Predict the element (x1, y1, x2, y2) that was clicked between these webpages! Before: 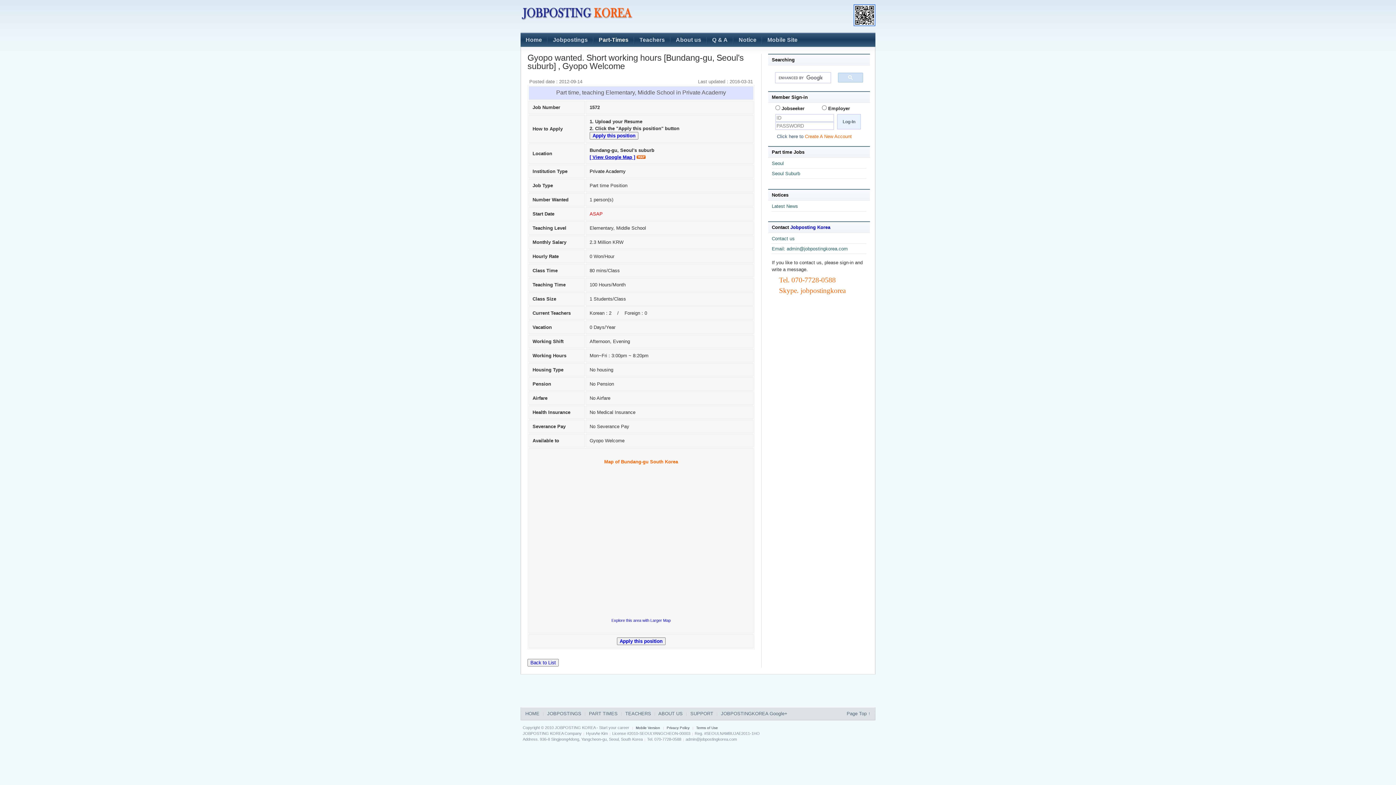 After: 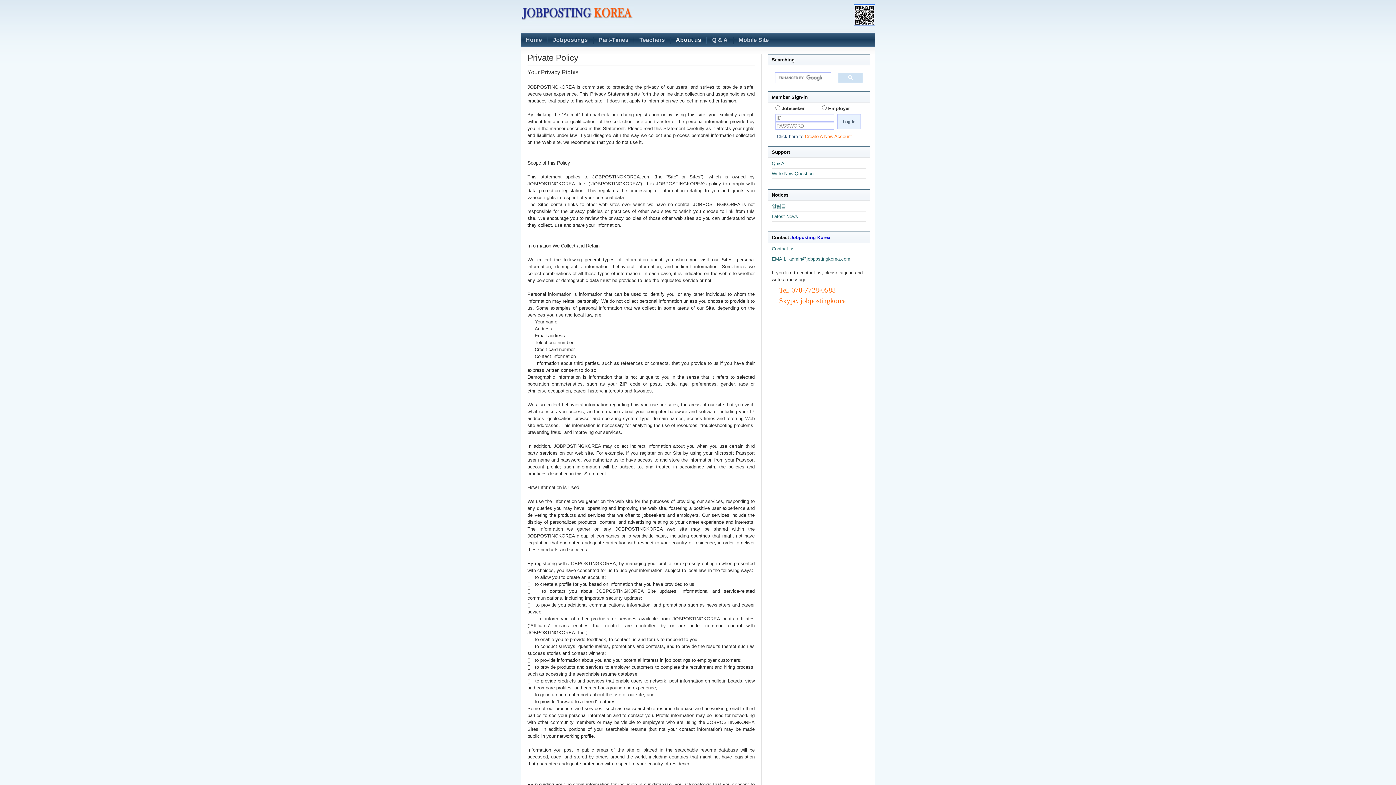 Action: label: Privacy Policy bbox: (666, 726, 689, 730)